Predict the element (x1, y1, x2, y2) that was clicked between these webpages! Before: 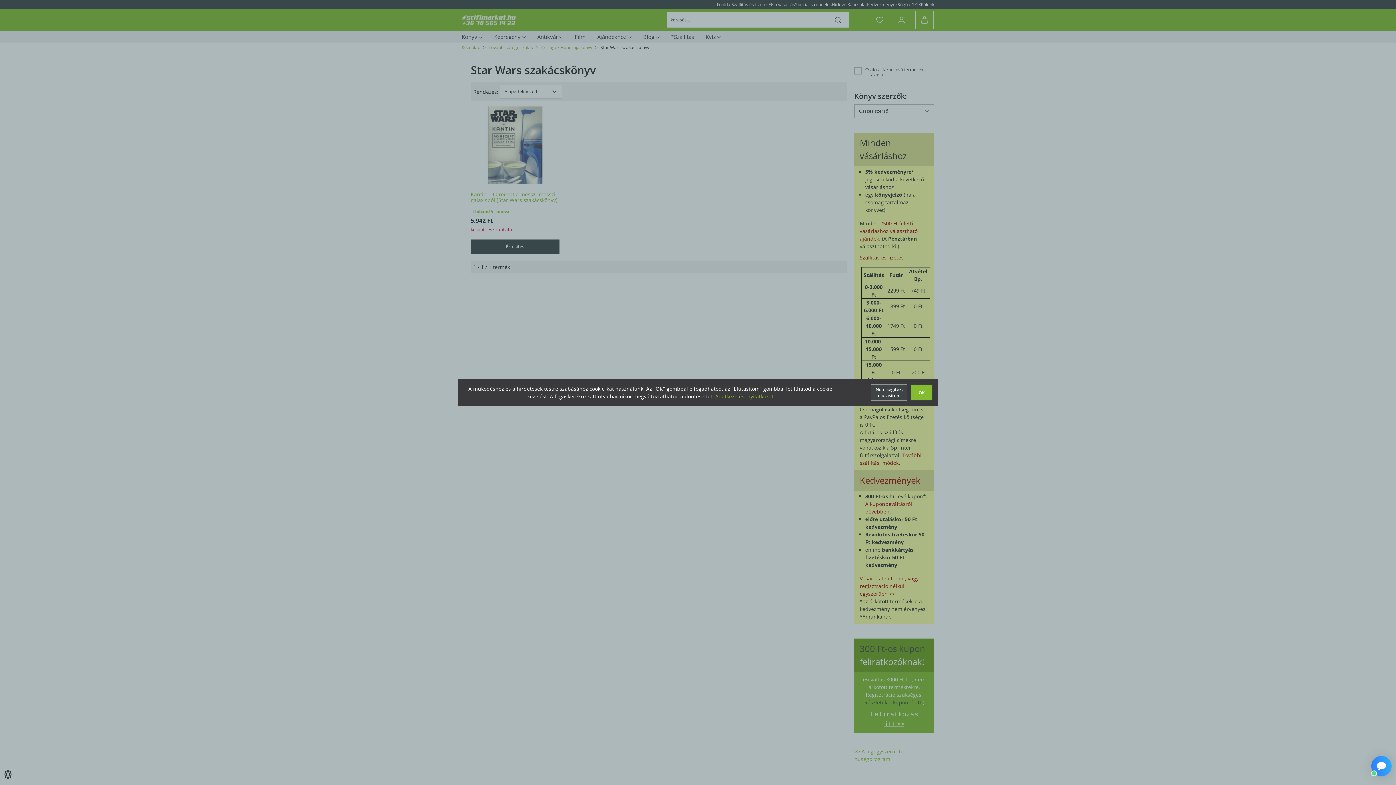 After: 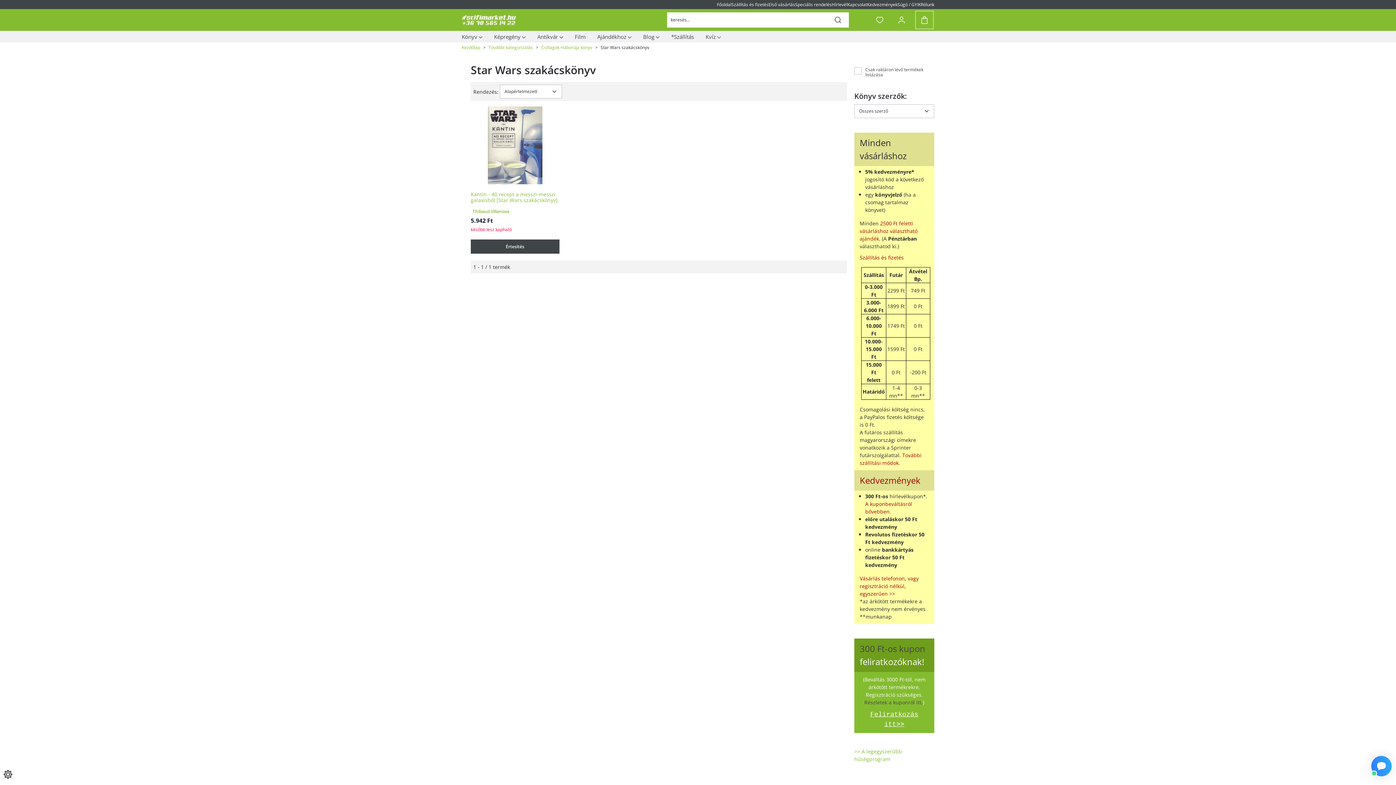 Action: label: OK bbox: (911, 384, 932, 400)